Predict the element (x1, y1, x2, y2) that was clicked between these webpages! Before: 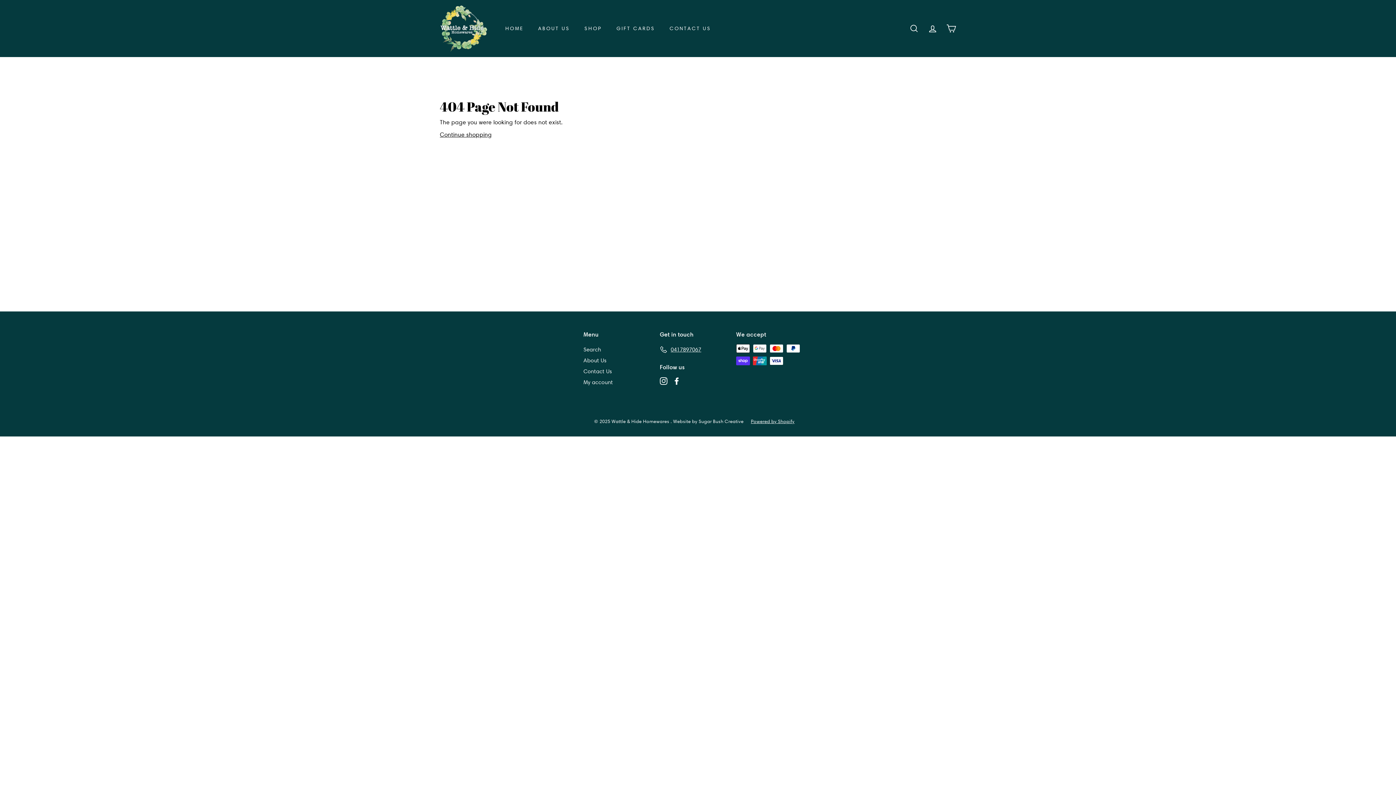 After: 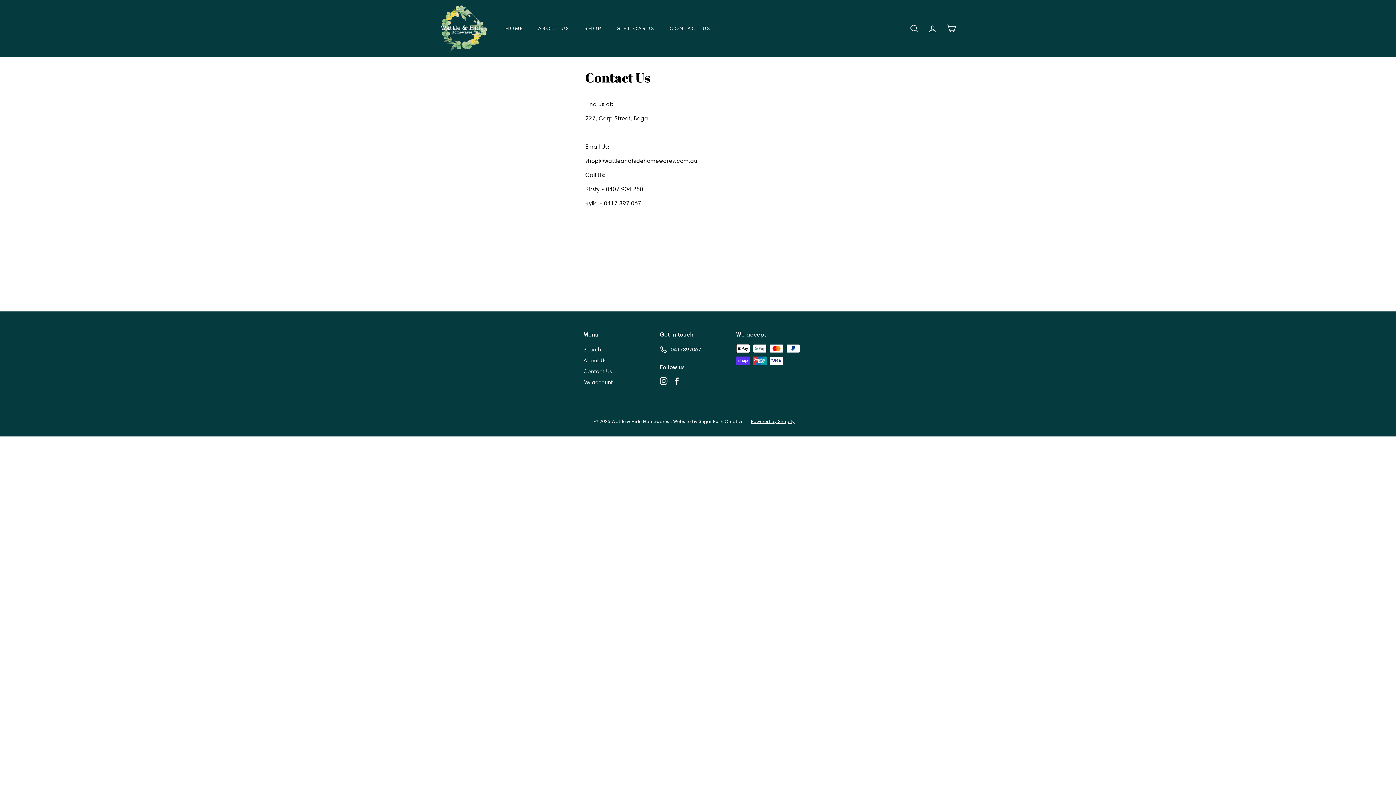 Action: bbox: (662, 18, 718, 38) label: CONTACT US